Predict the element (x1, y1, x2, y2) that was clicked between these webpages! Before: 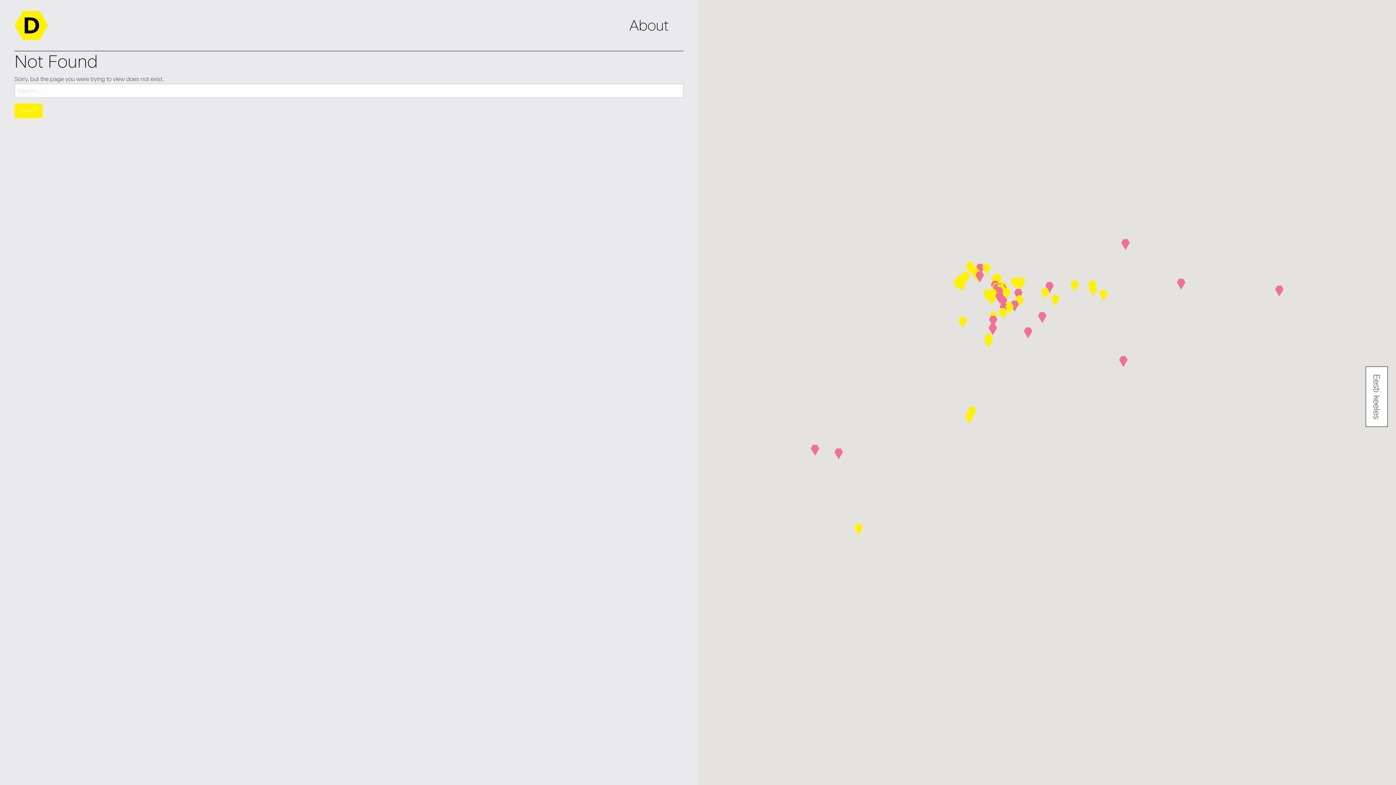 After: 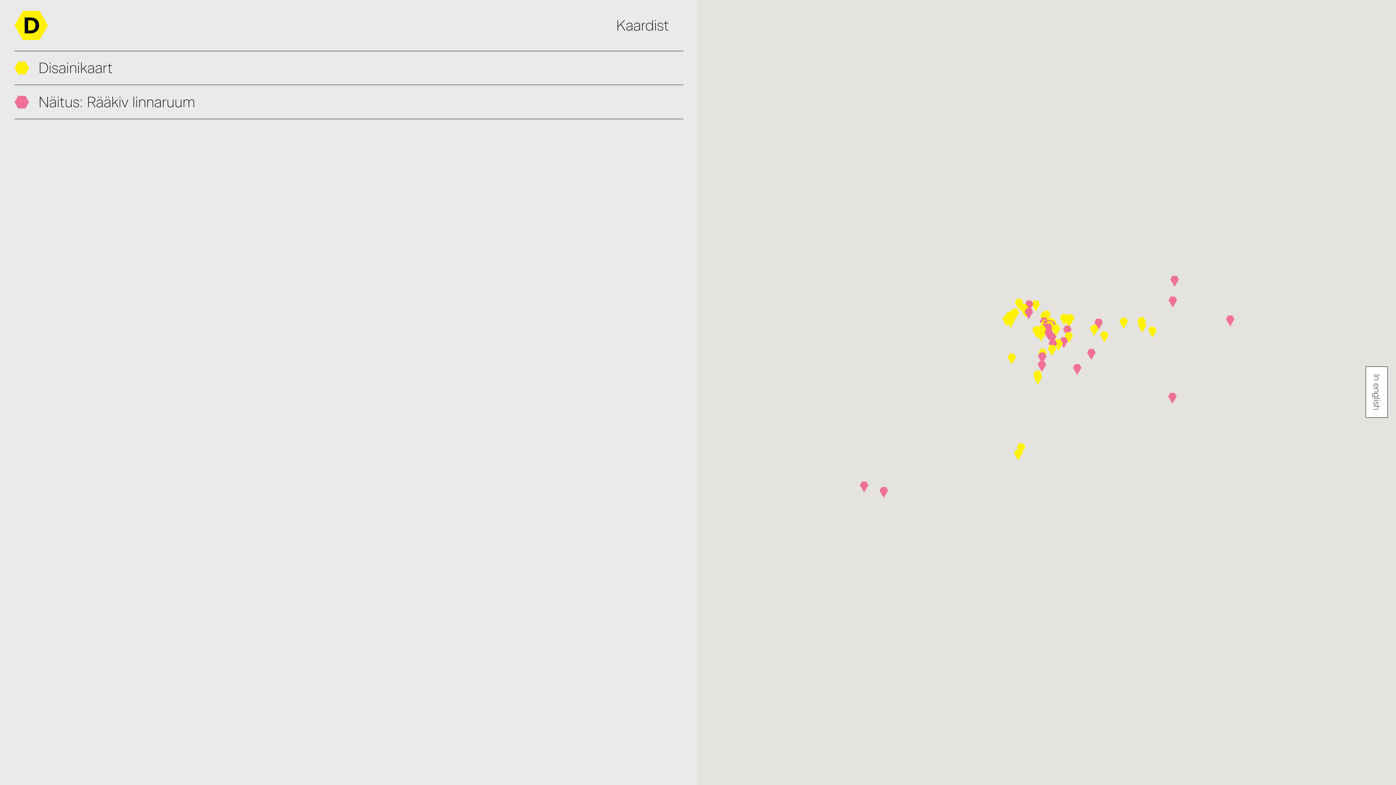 Action: label: Eesti keeles bbox: (1366, 366, 1388, 427)